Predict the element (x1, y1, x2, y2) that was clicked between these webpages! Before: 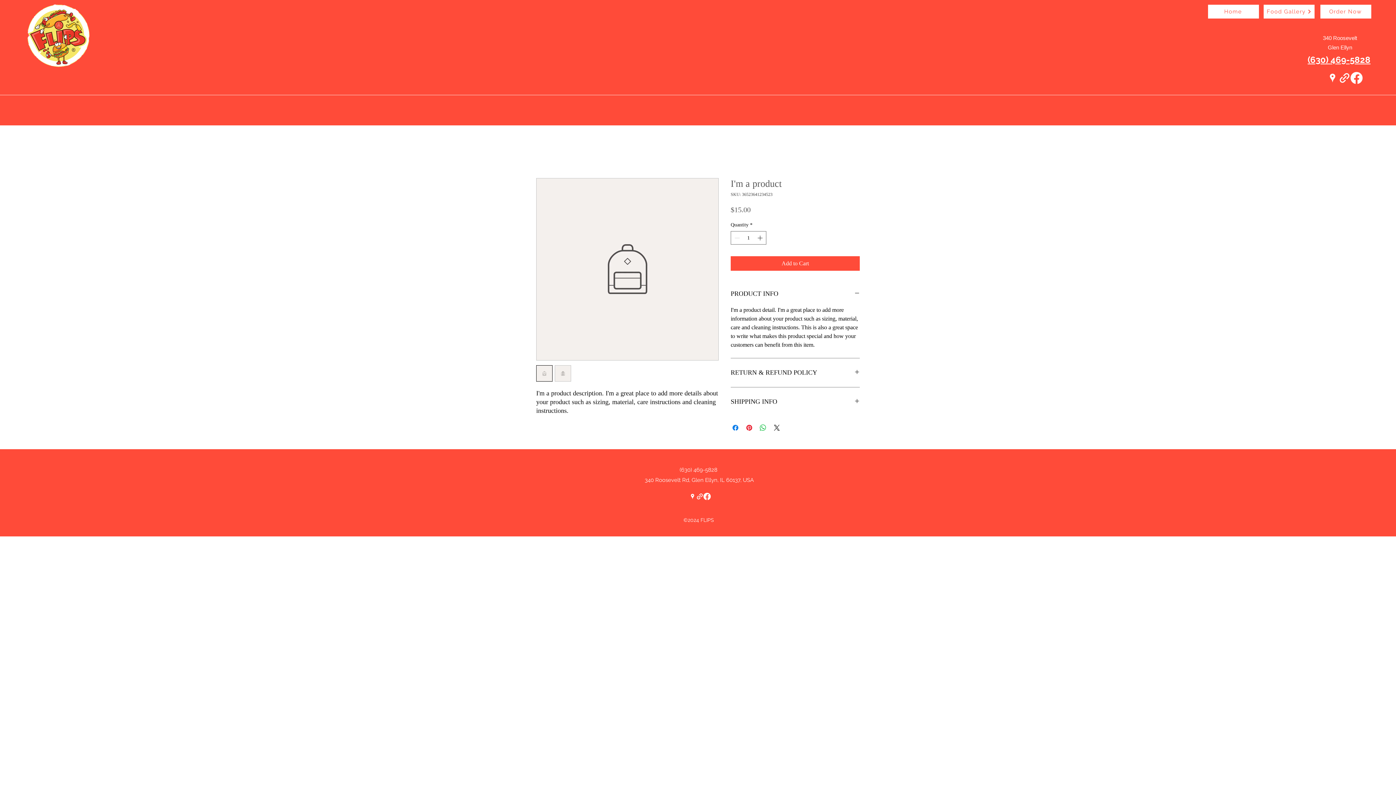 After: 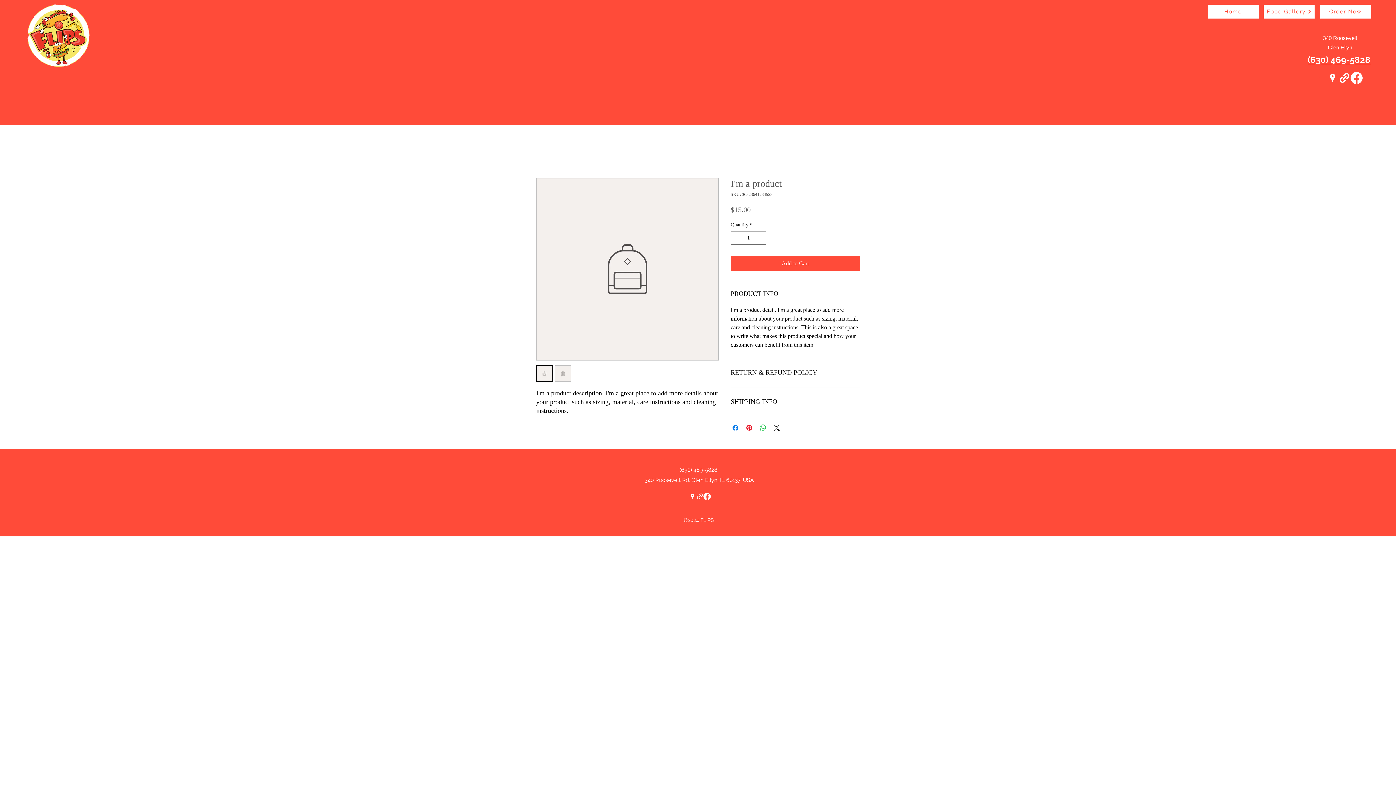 Action: label: Google Places bbox: (689, 493, 696, 500)